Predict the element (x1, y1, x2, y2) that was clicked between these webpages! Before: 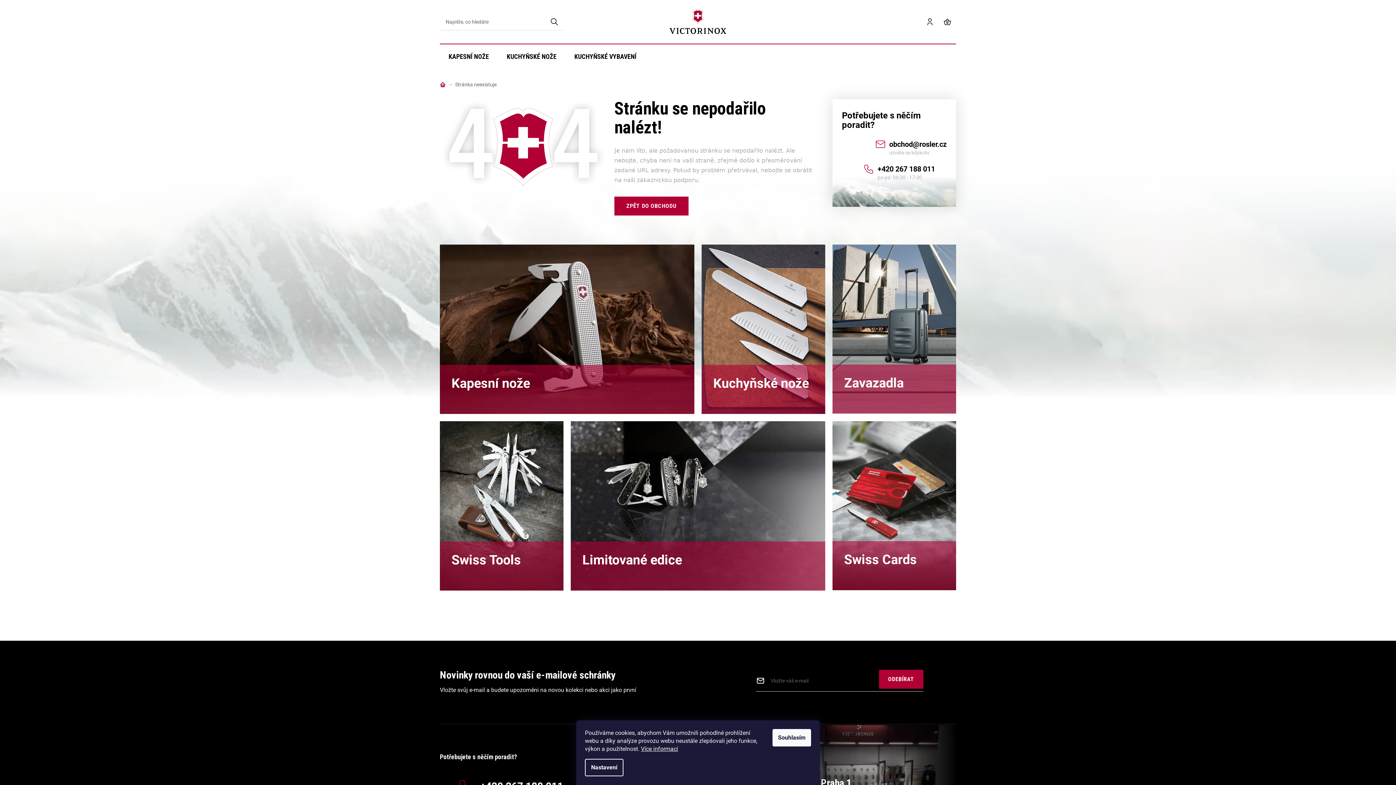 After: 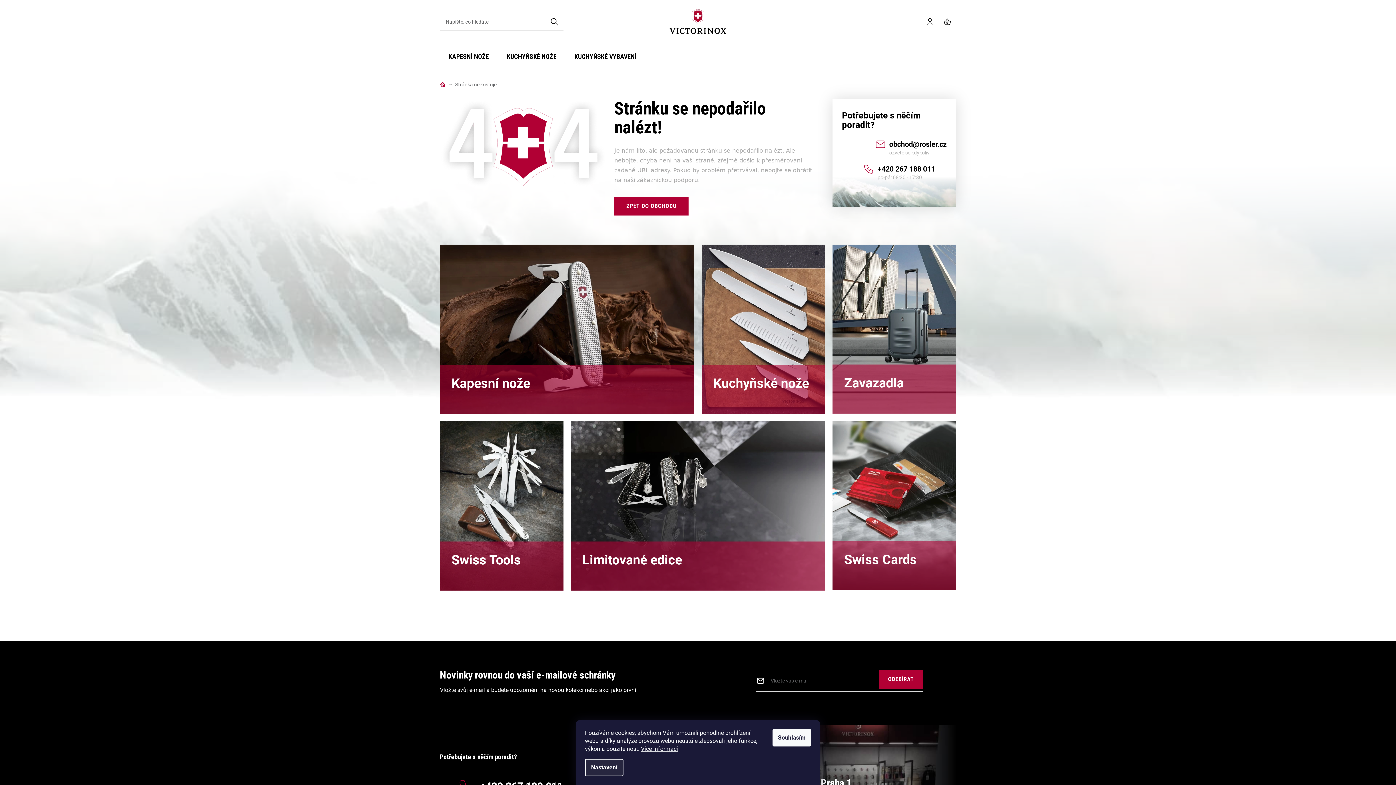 Action: label: Nastavení bbox: (585, 759, 623, 776)